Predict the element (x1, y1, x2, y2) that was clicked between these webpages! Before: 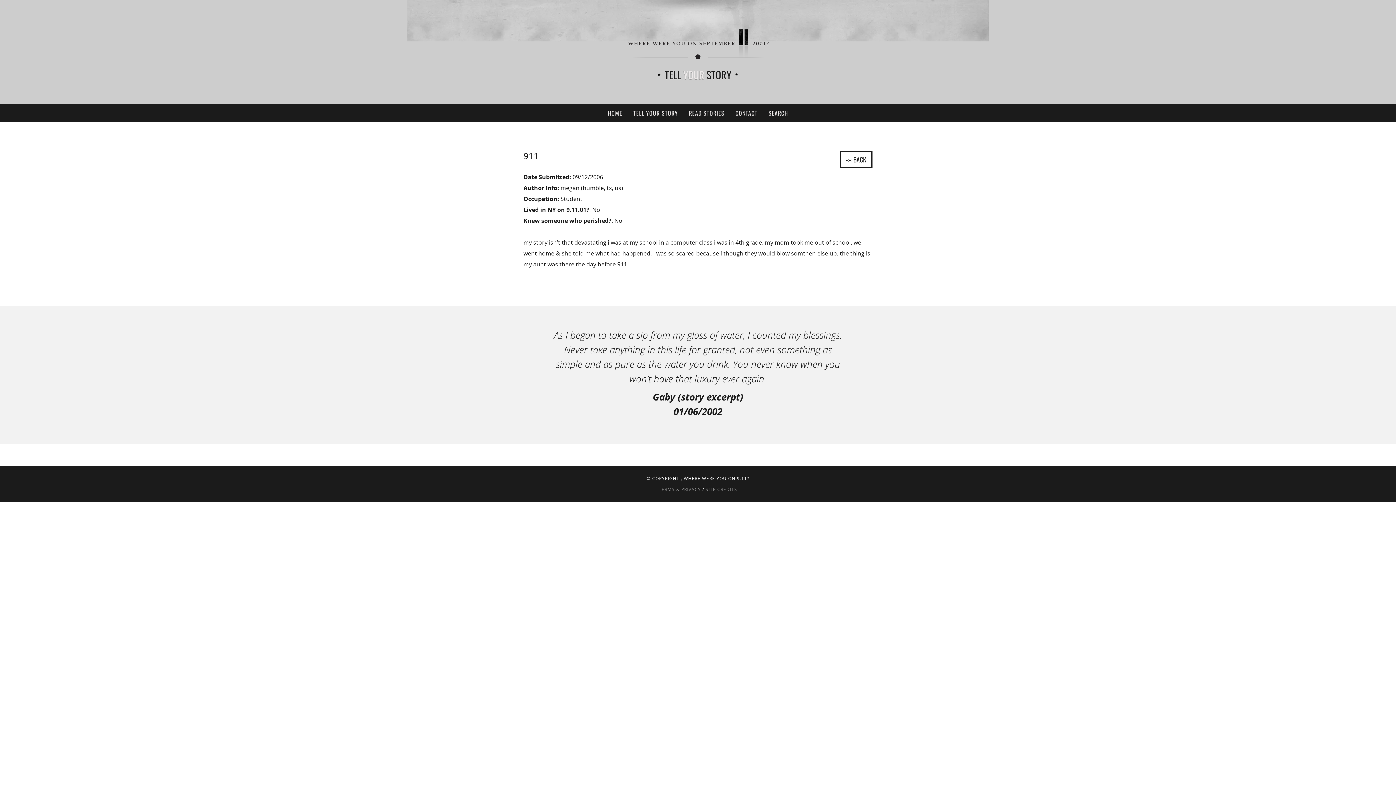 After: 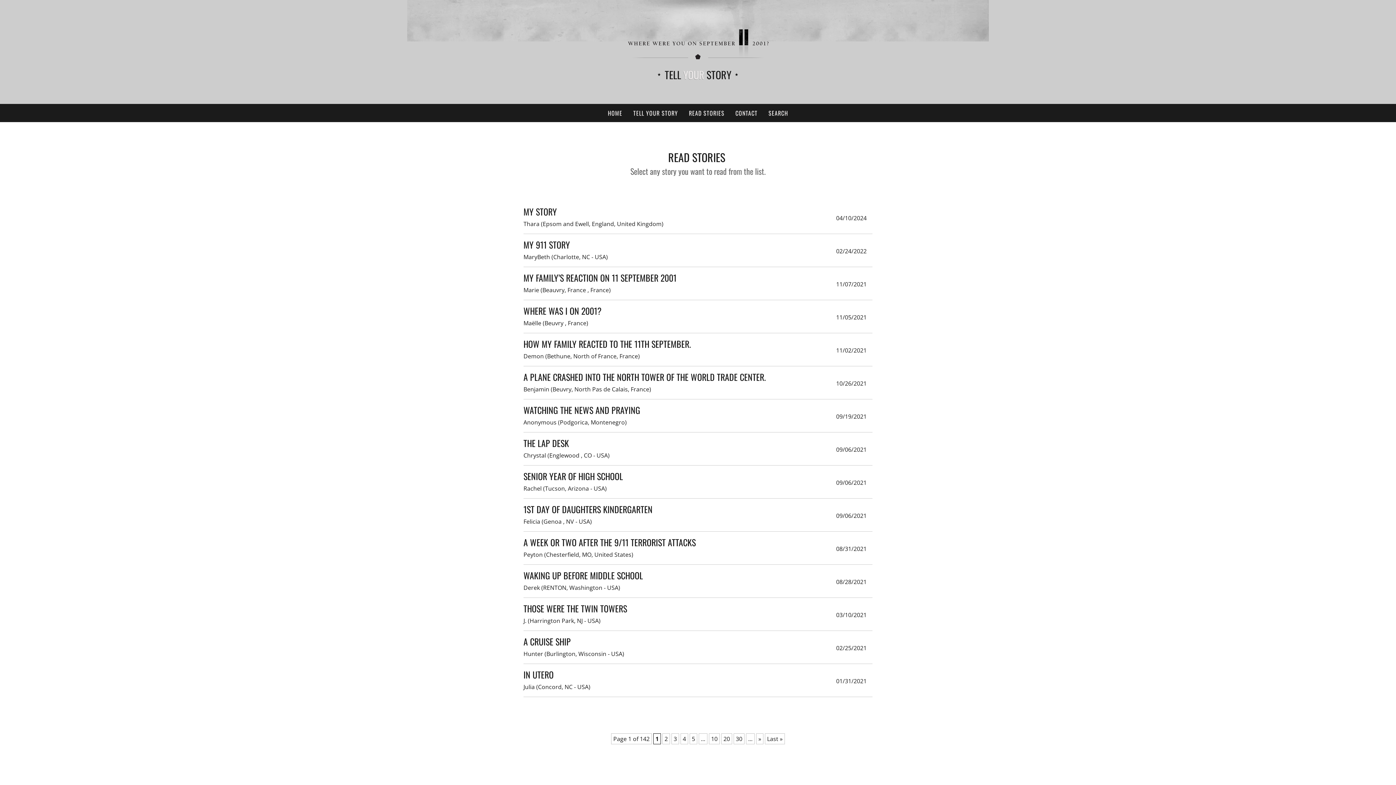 Action: bbox: (683, 104, 730, 122) label: READ STORIES